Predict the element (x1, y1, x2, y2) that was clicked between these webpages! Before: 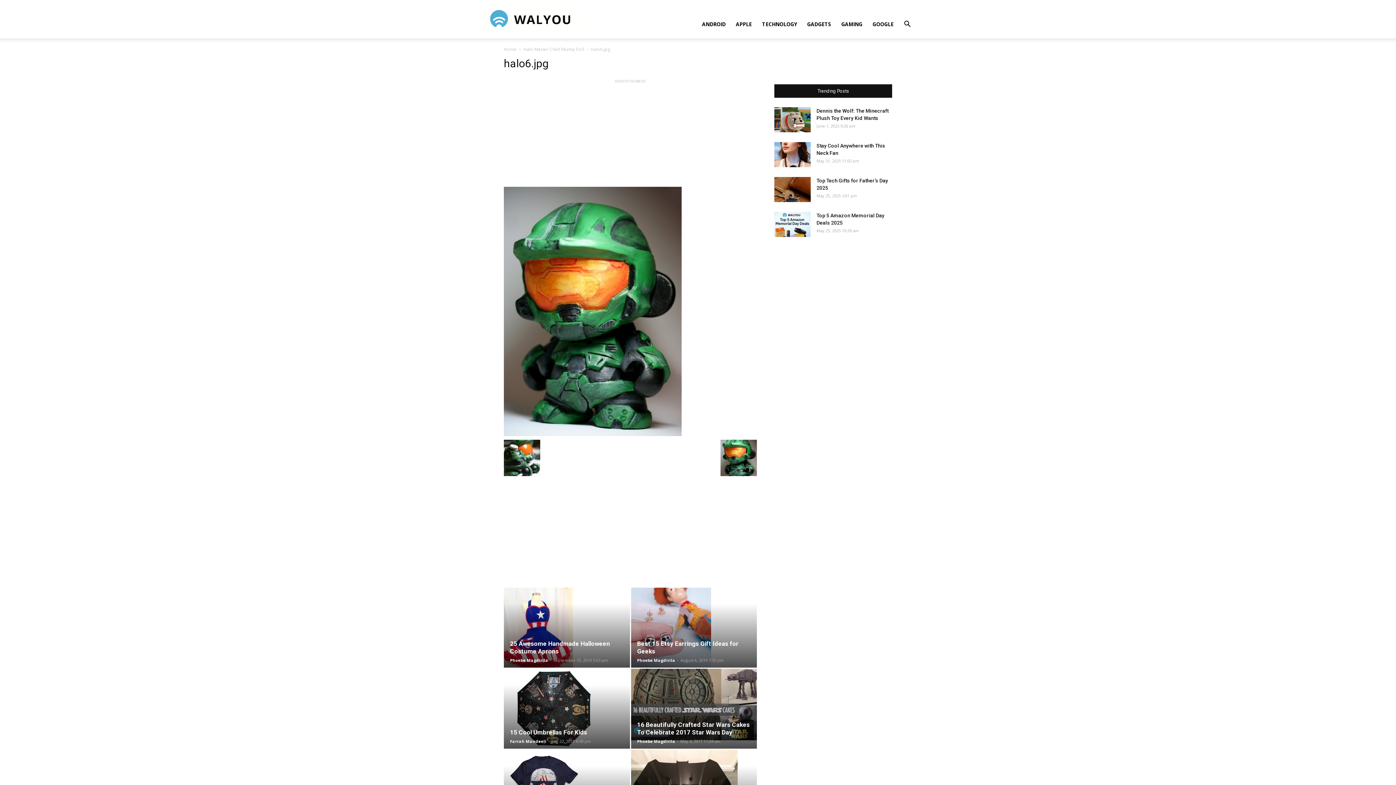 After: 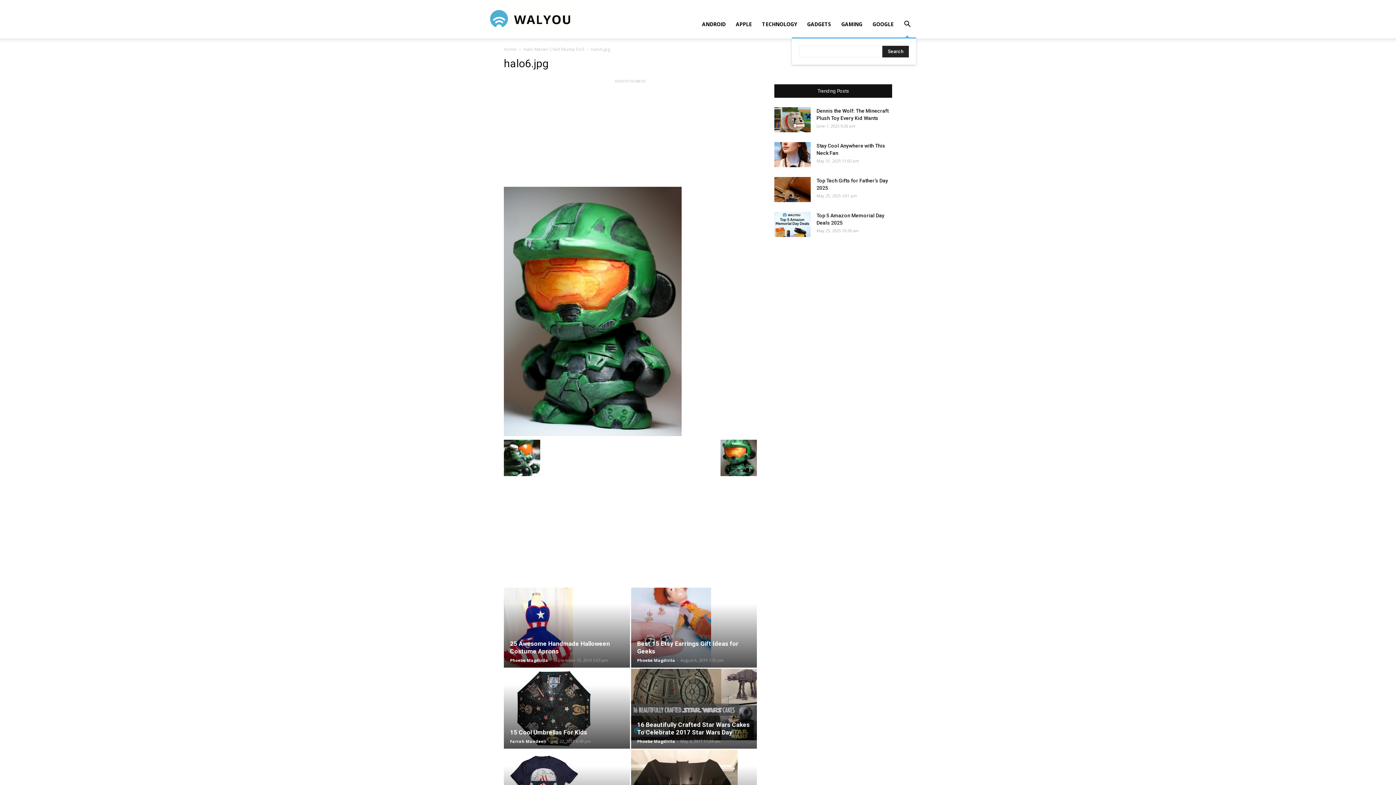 Action: bbox: (898, 21, 916, 28)